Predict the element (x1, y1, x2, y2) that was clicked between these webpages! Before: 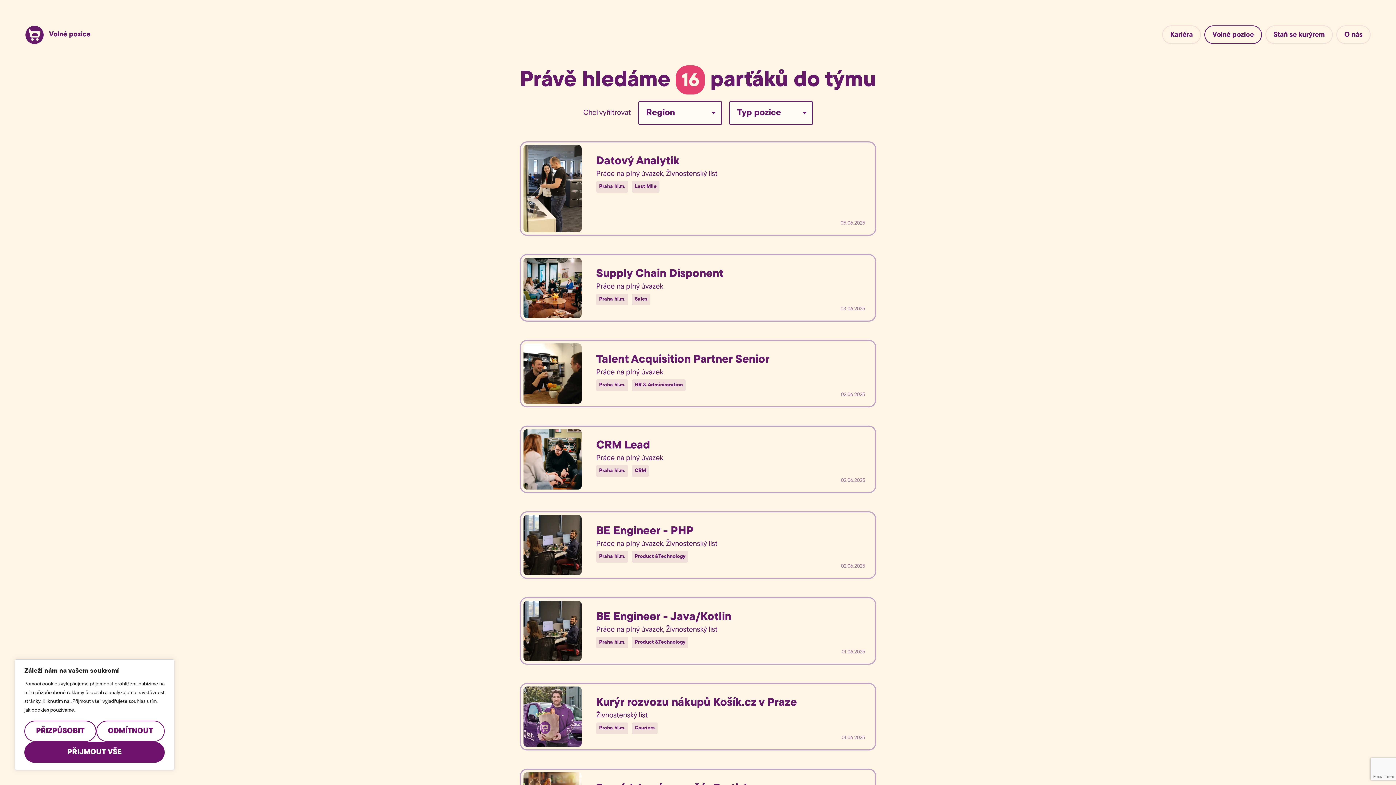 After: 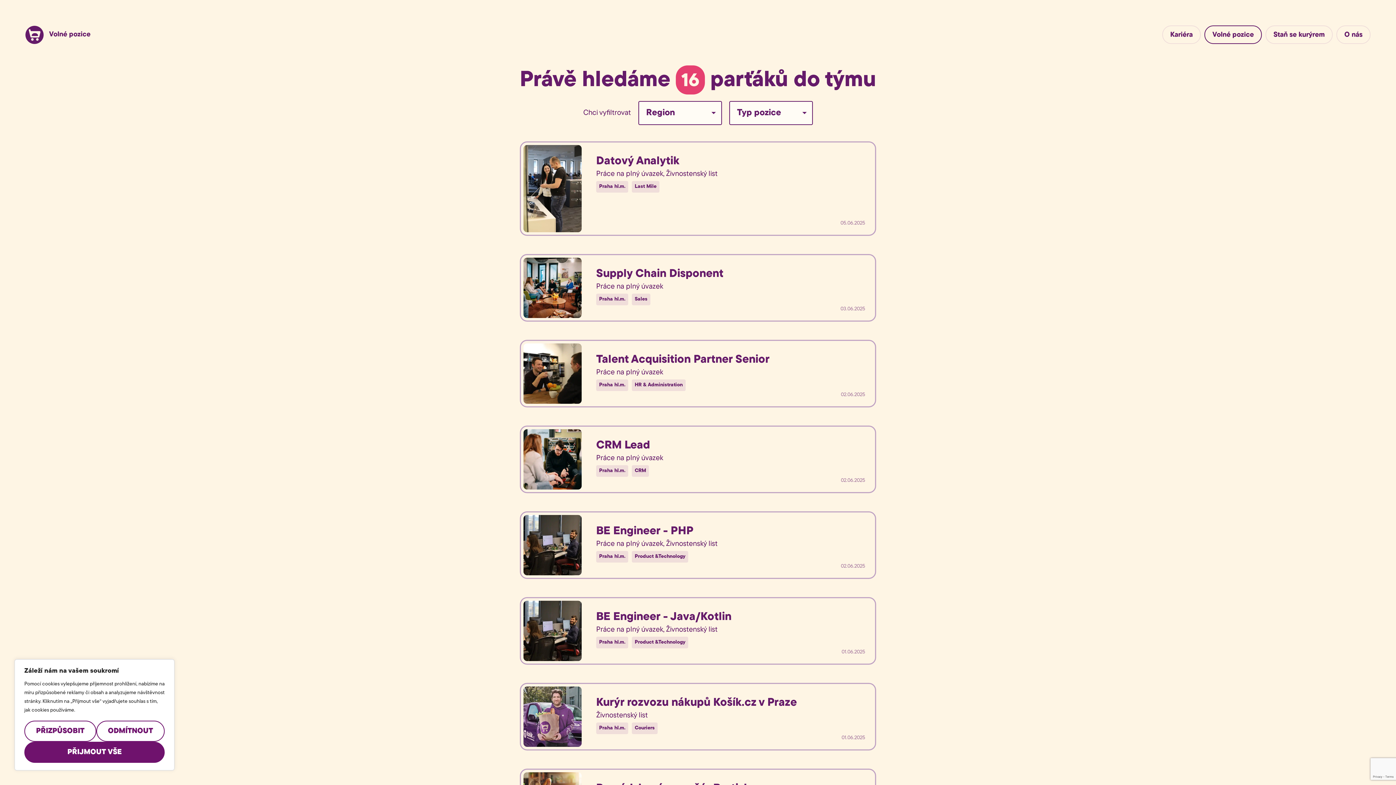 Action: label: Volné pozice bbox: (1204, 25, 1262, 44)